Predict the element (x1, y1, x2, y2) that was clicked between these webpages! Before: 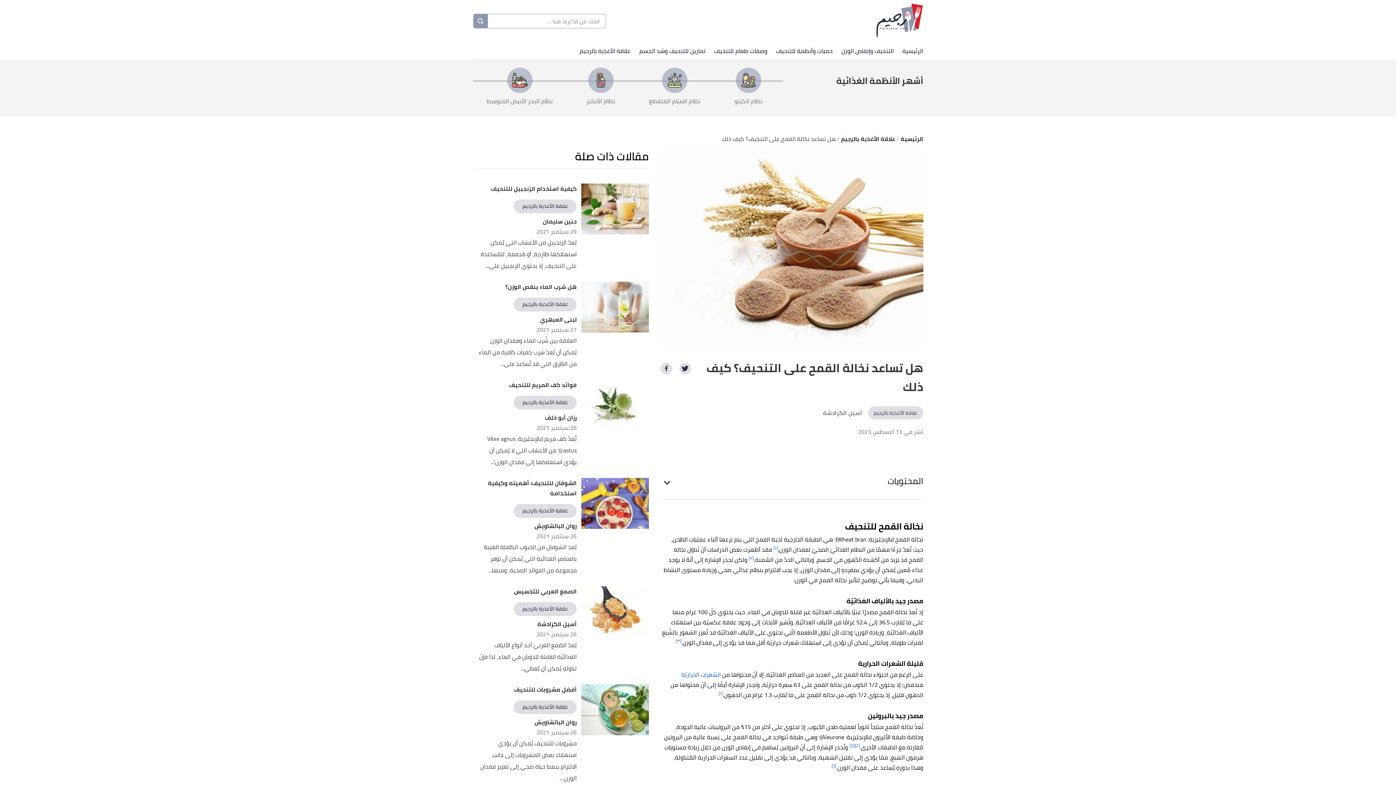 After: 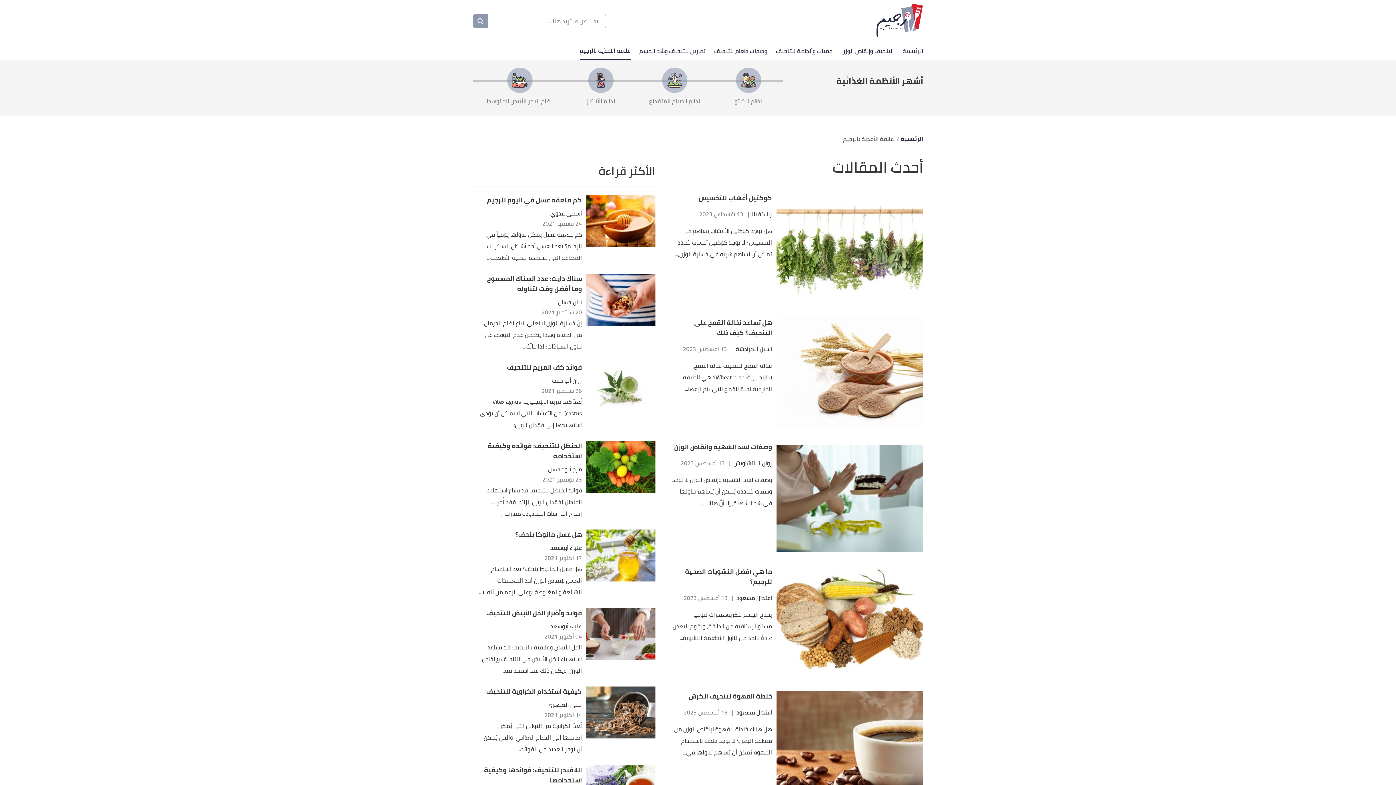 Action: bbox: (513, 297, 576, 311) label: علاقة الأغذية بالرجيم